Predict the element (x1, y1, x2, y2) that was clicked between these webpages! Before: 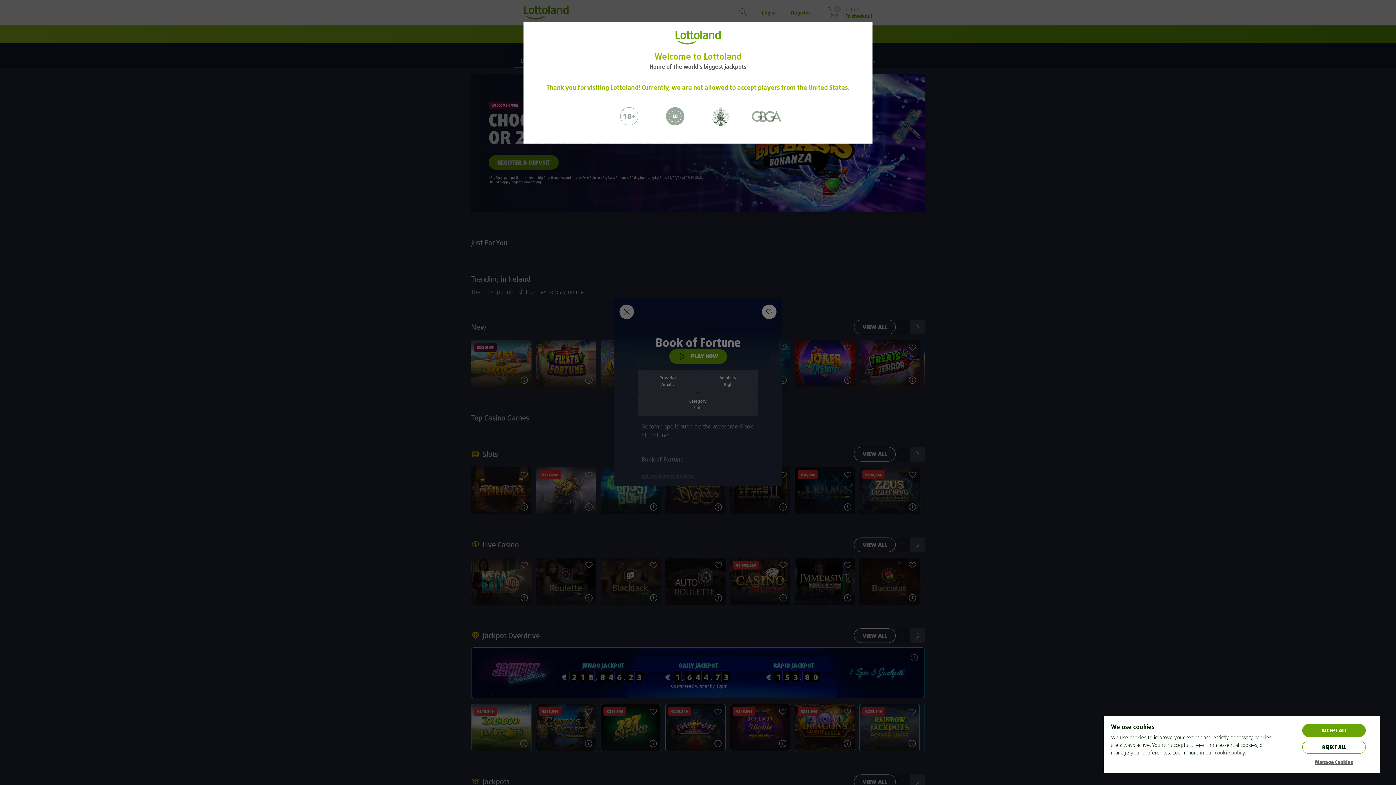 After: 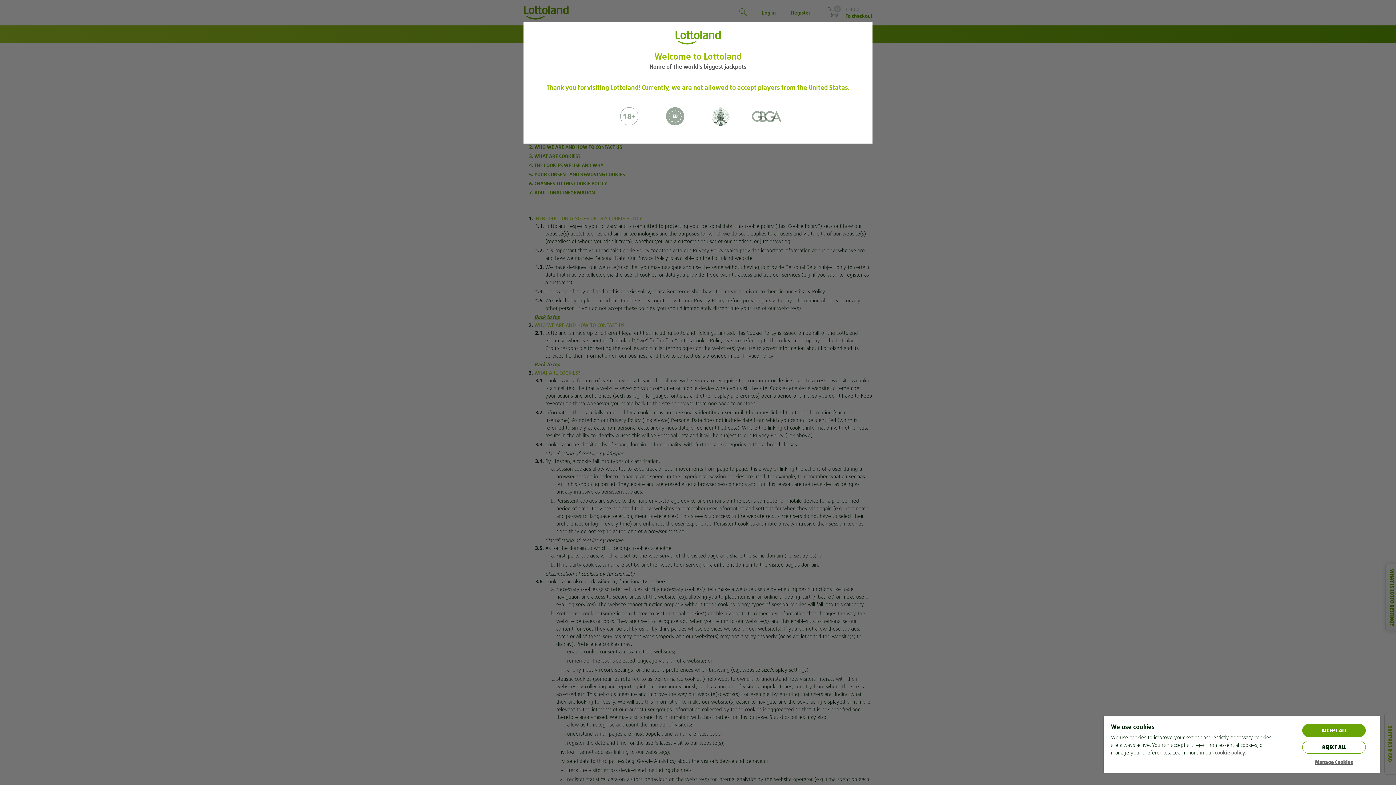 Action: bbox: (1215, 749, 1246, 756) label: More information about your privacy, opens in a new tab